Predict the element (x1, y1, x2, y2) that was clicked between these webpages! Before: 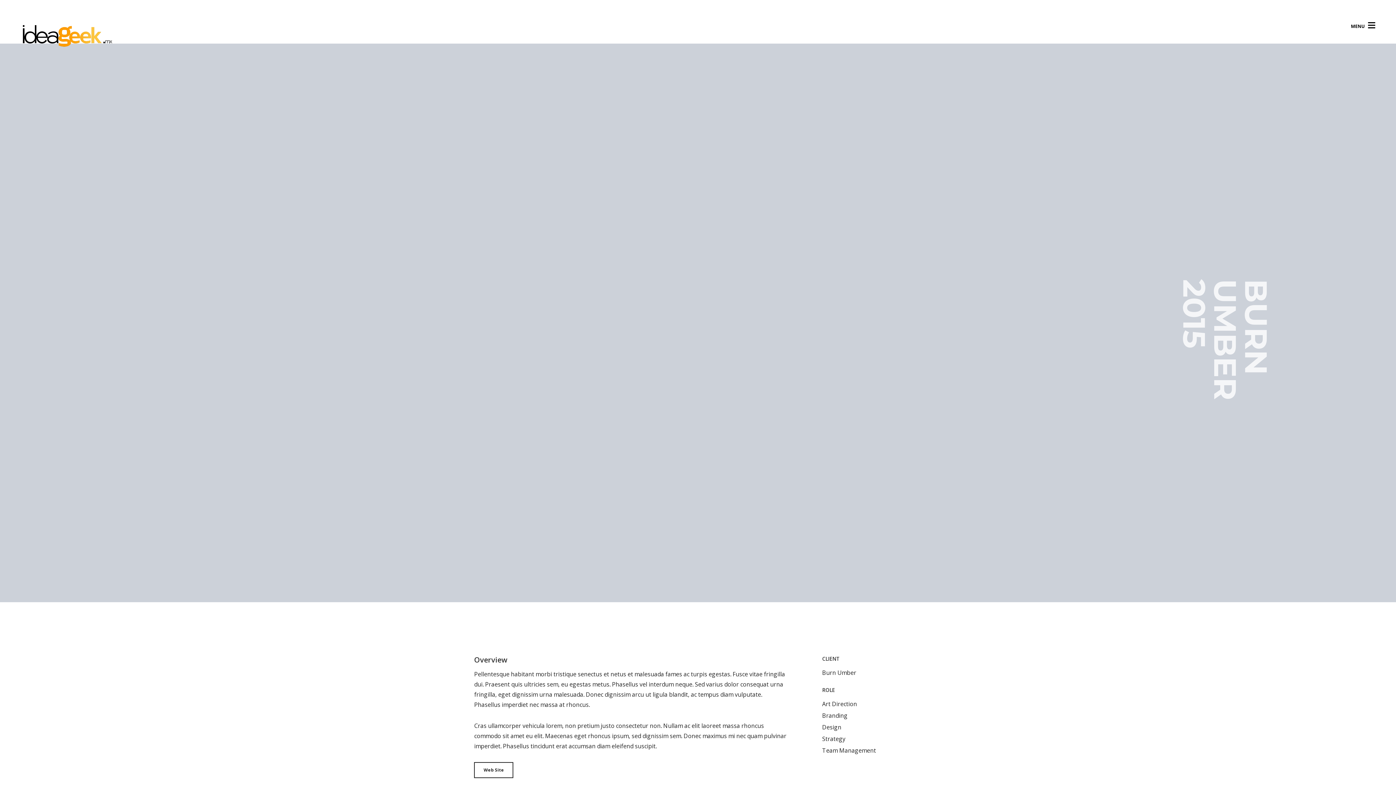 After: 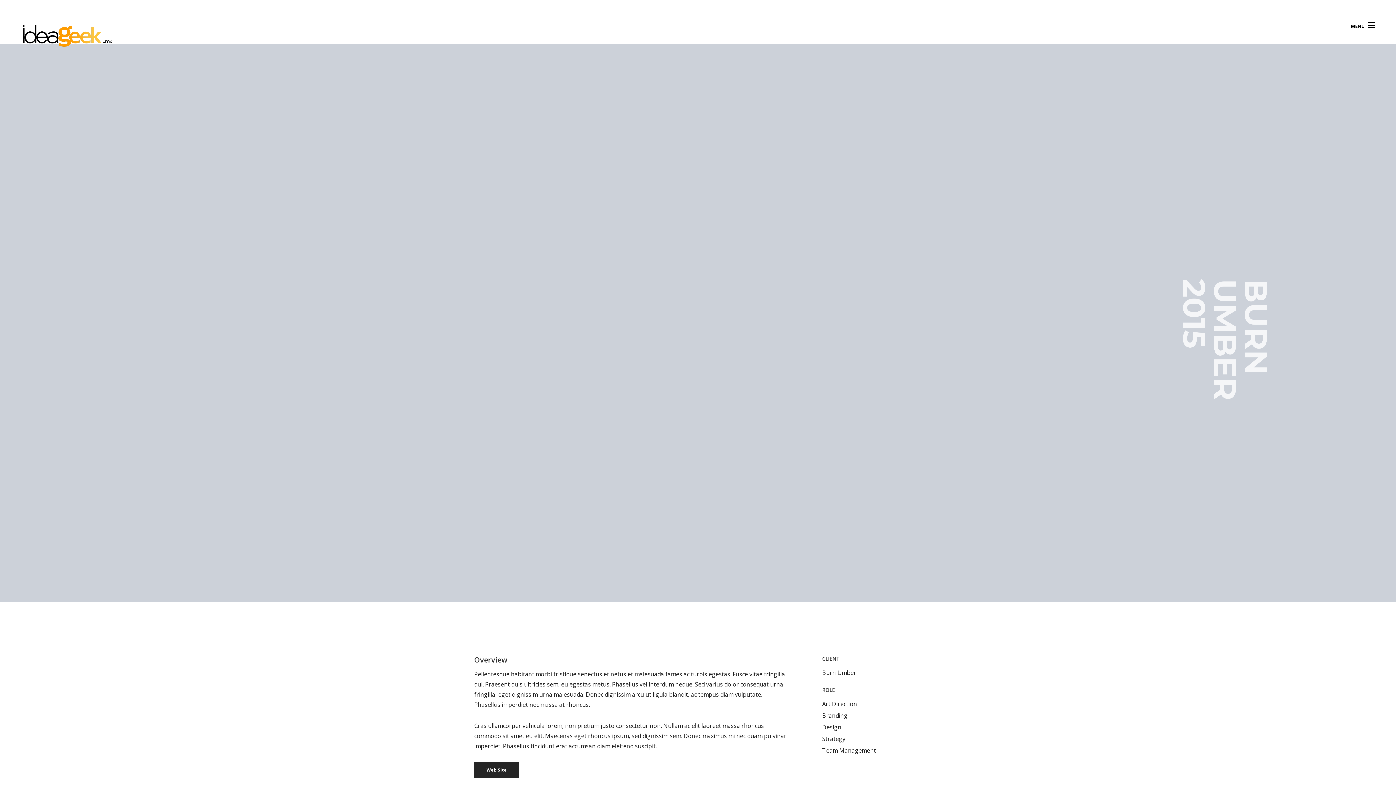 Action: label: Web Site bbox: (474, 762, 513, 778)